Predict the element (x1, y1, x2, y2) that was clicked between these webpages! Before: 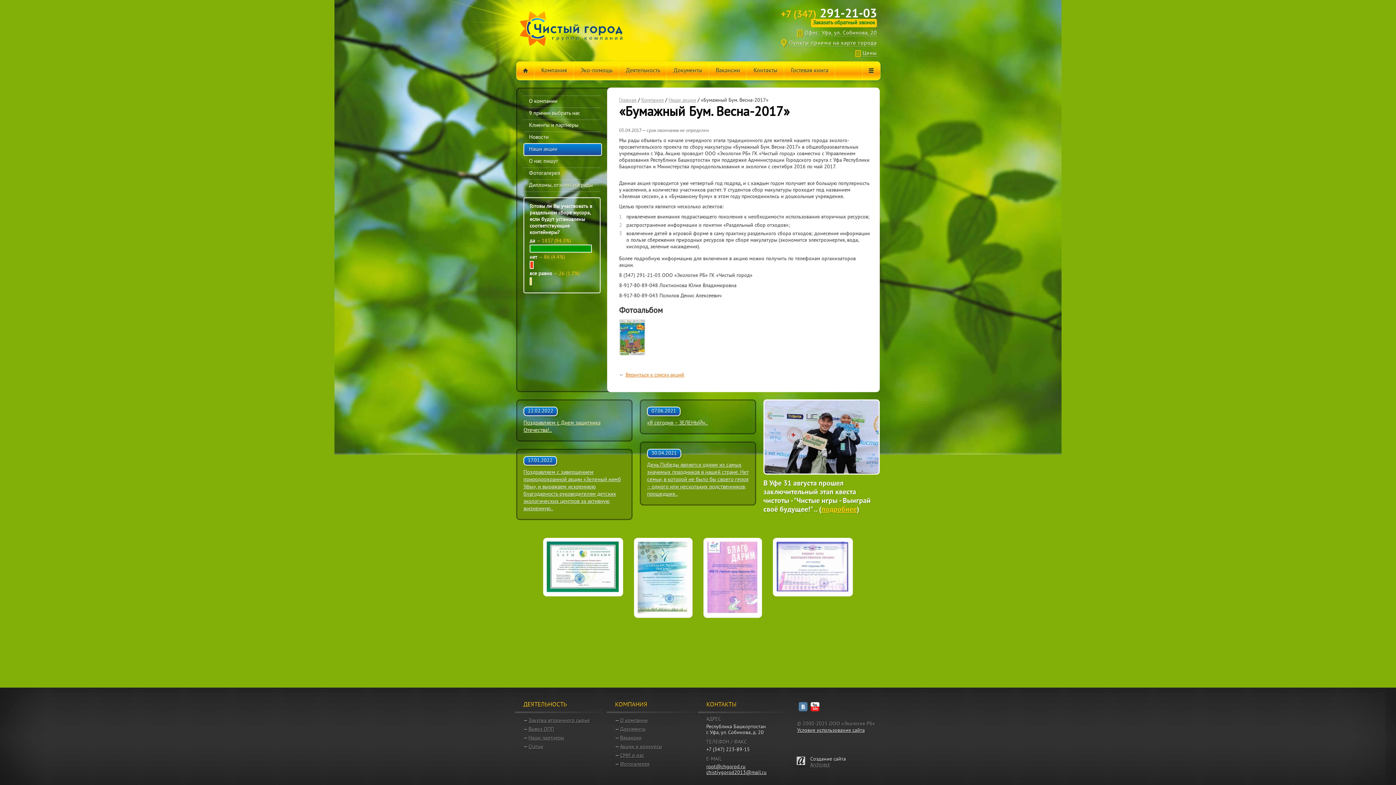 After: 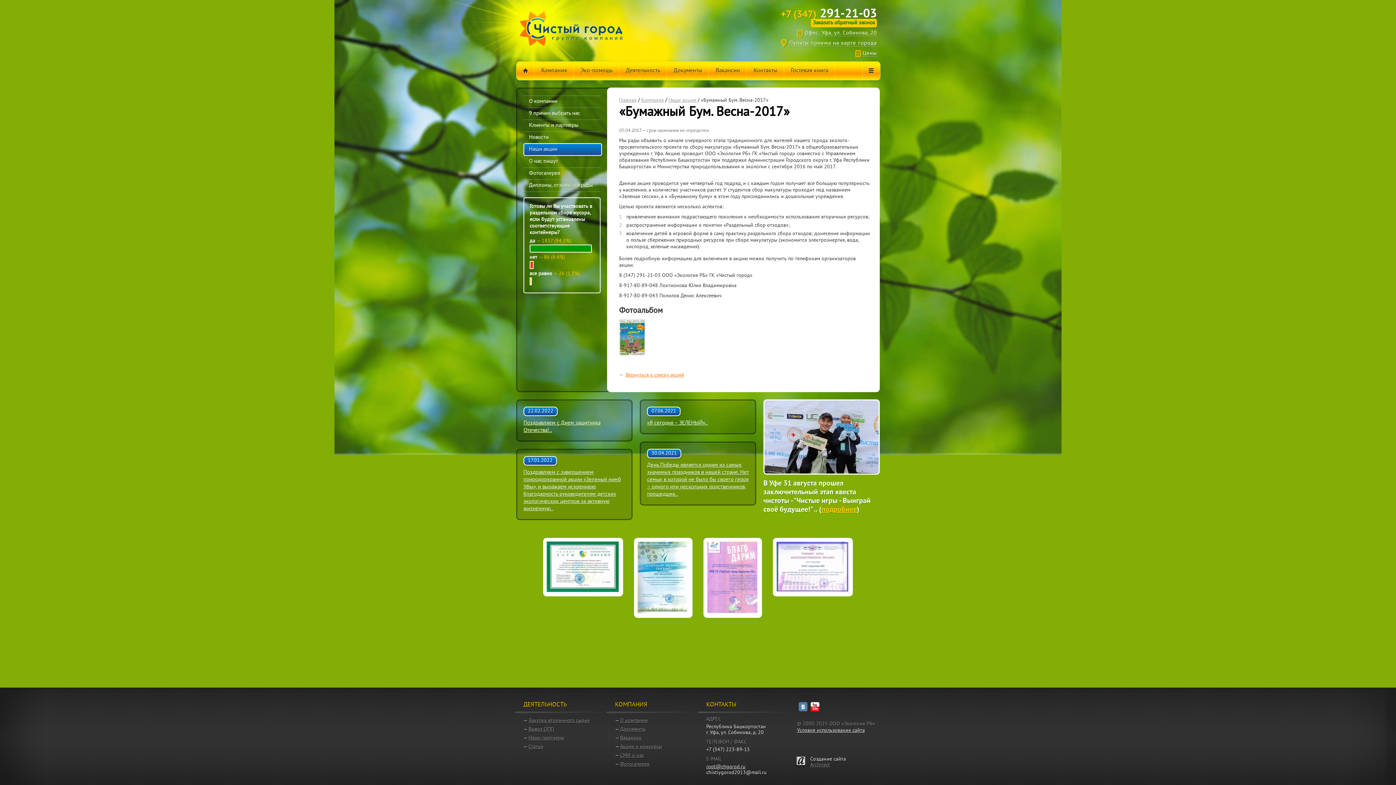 Action: label: chistiygorod2013@mail.ru bbox: (706, 770, 766, 776)